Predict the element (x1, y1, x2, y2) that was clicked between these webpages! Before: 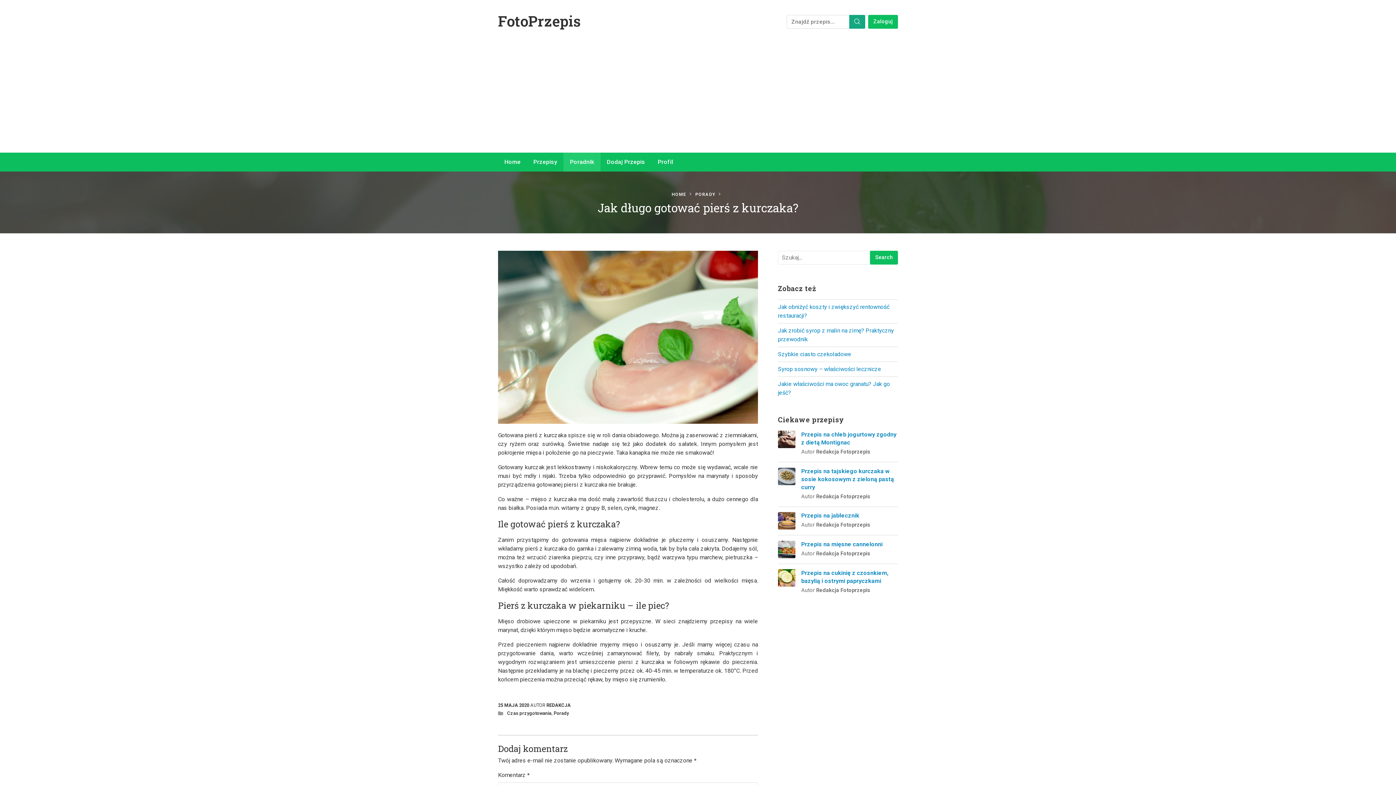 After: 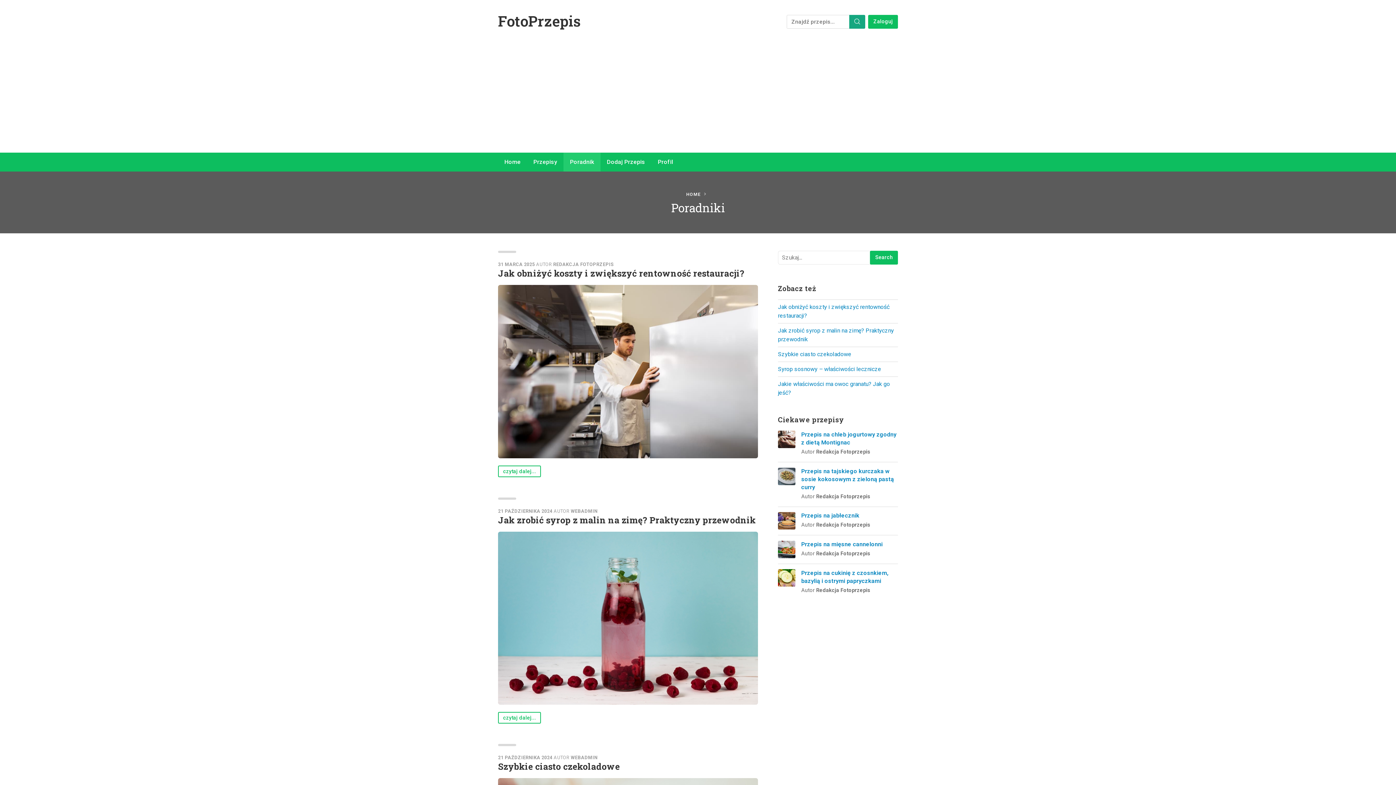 Action: bbox: (563, 152, 600, 171) label: Poradnik